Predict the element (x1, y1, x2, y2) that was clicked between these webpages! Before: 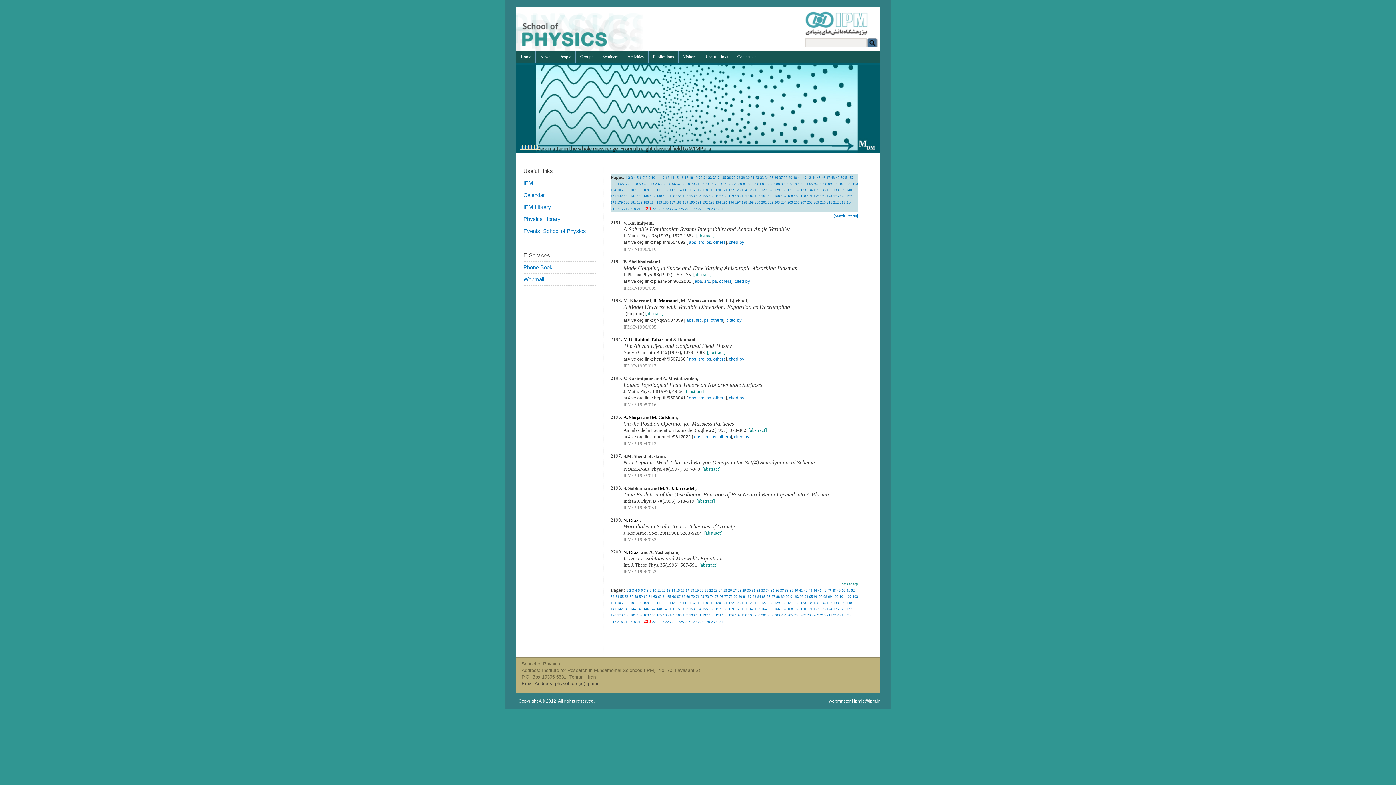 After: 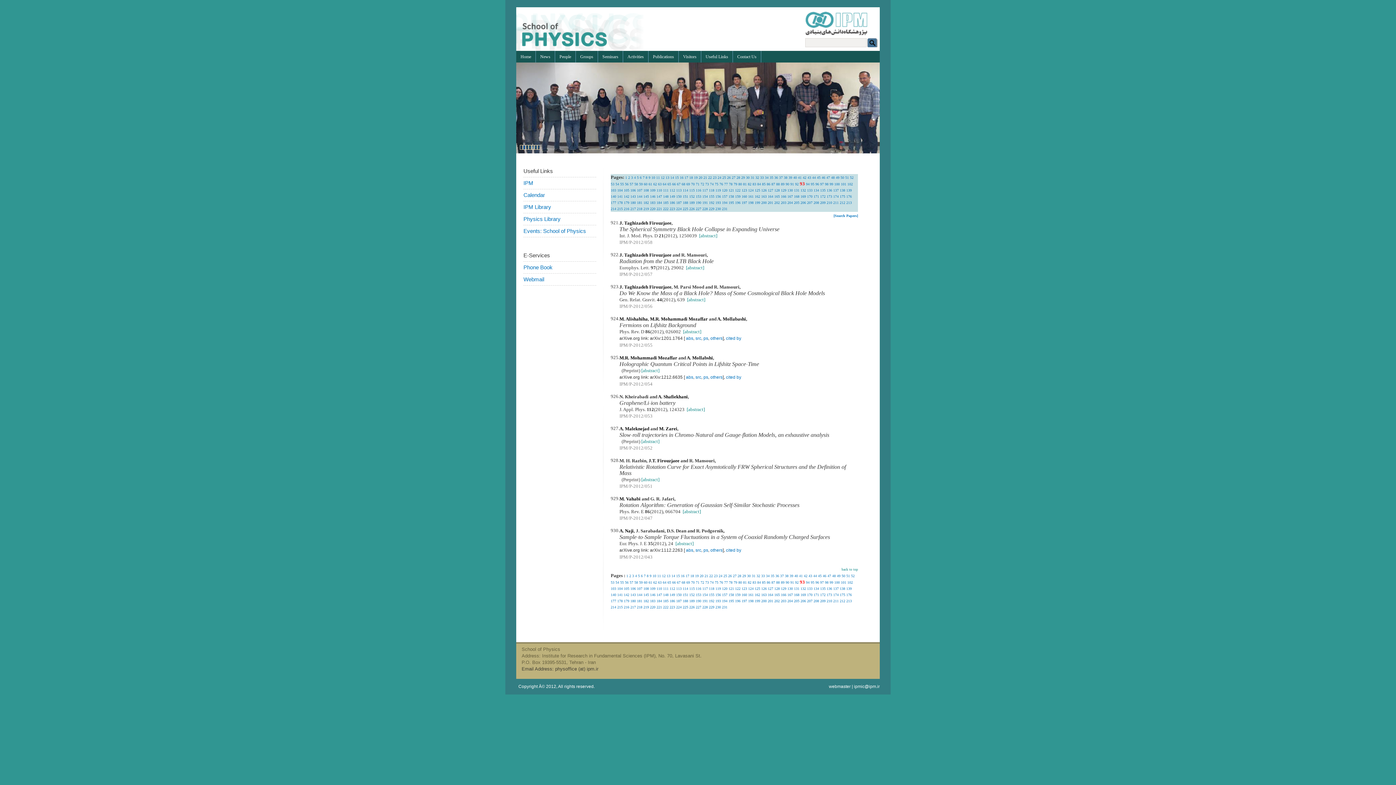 Action: bbox: (800, 181, 803, 185) label: 93